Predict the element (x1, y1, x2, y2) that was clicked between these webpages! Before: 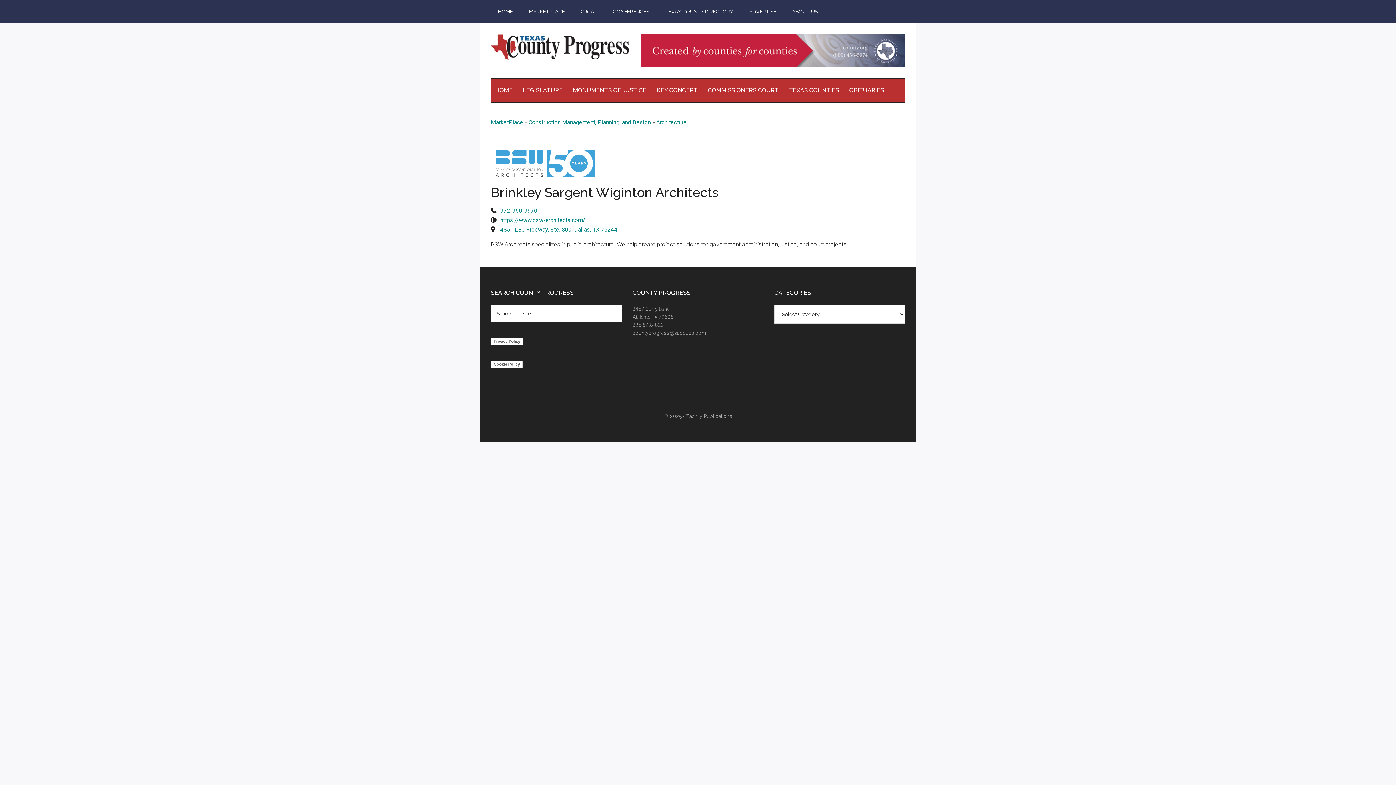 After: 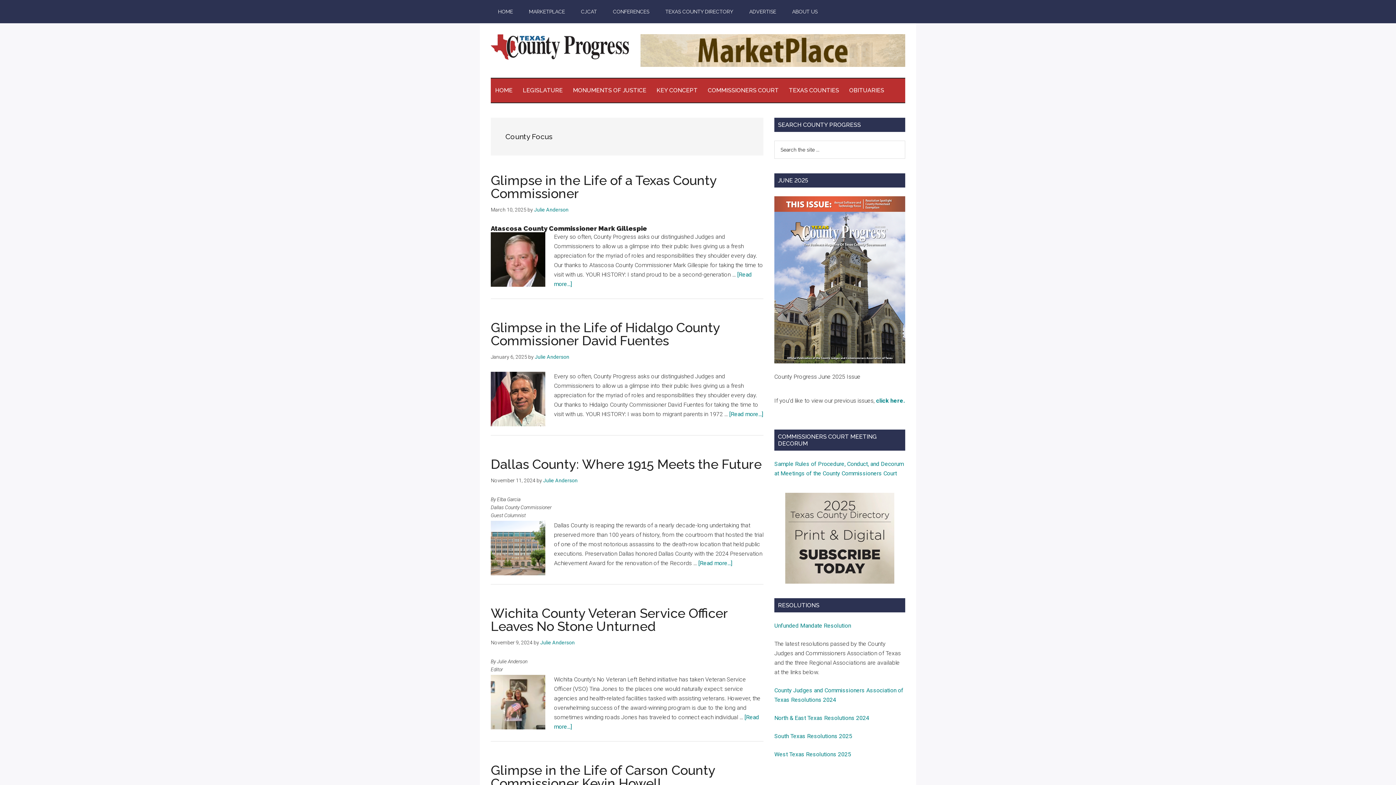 Action: label: TEXAS COUNTIES bbox: (784, 78, 843, 102)